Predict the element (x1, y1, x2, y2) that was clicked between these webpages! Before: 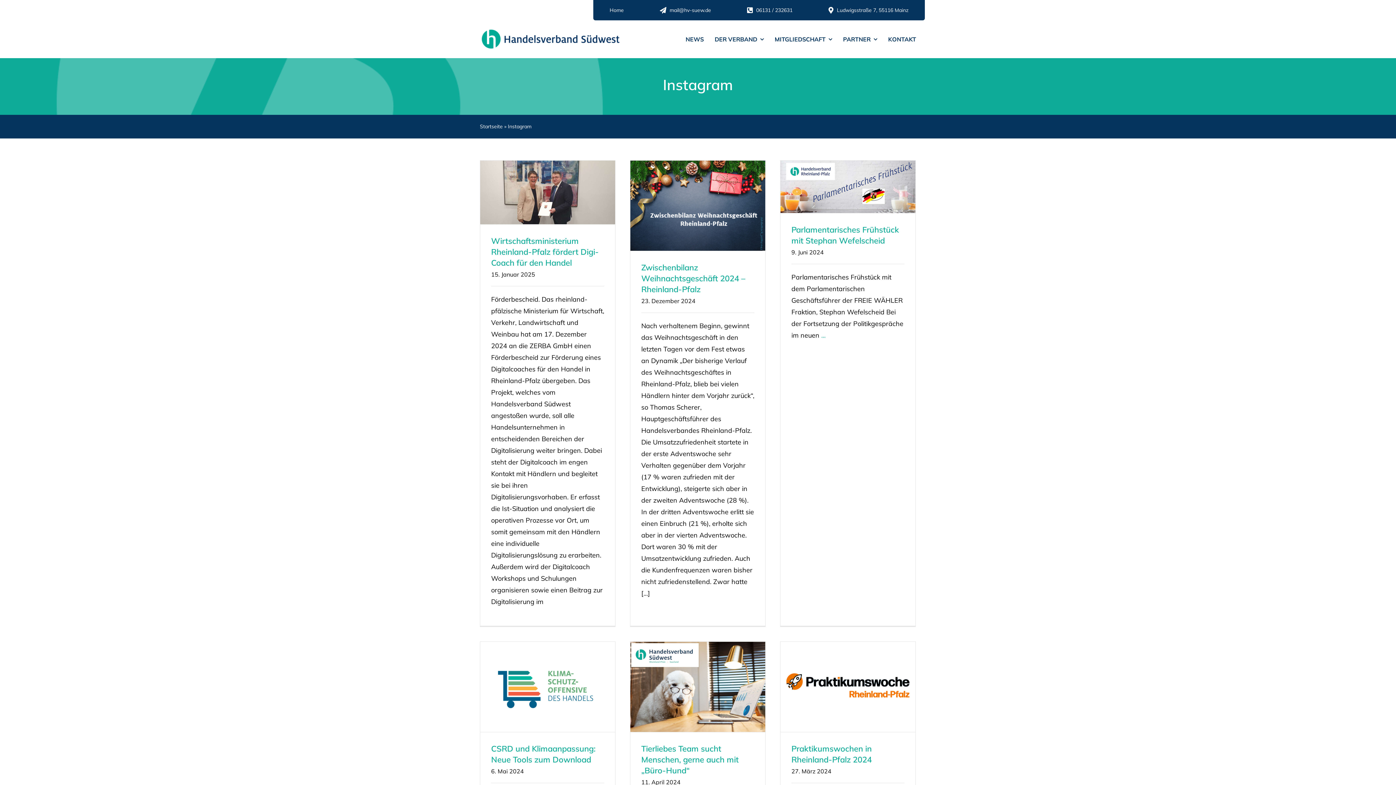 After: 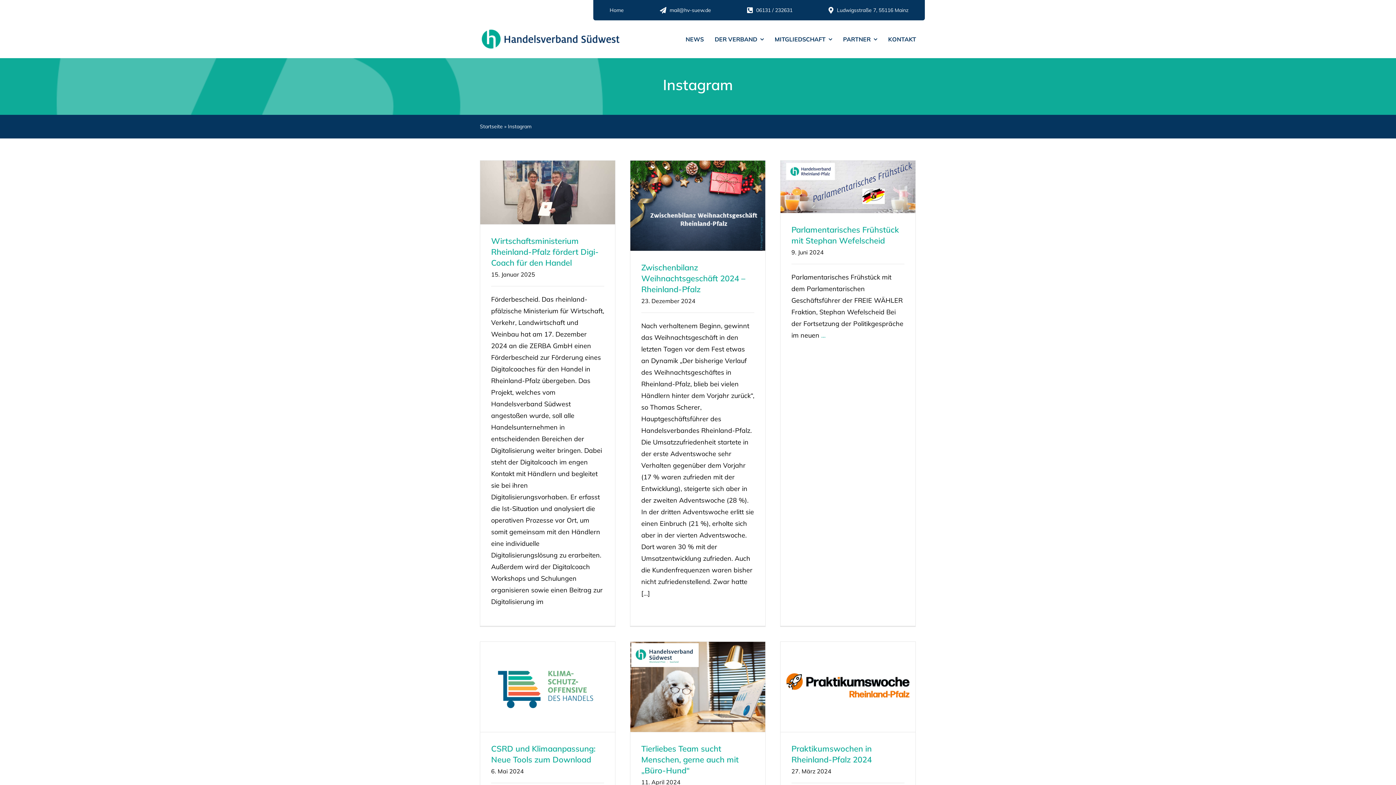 Action: label: 06131 / 232631 bbox: (743, 0, 792, 20)